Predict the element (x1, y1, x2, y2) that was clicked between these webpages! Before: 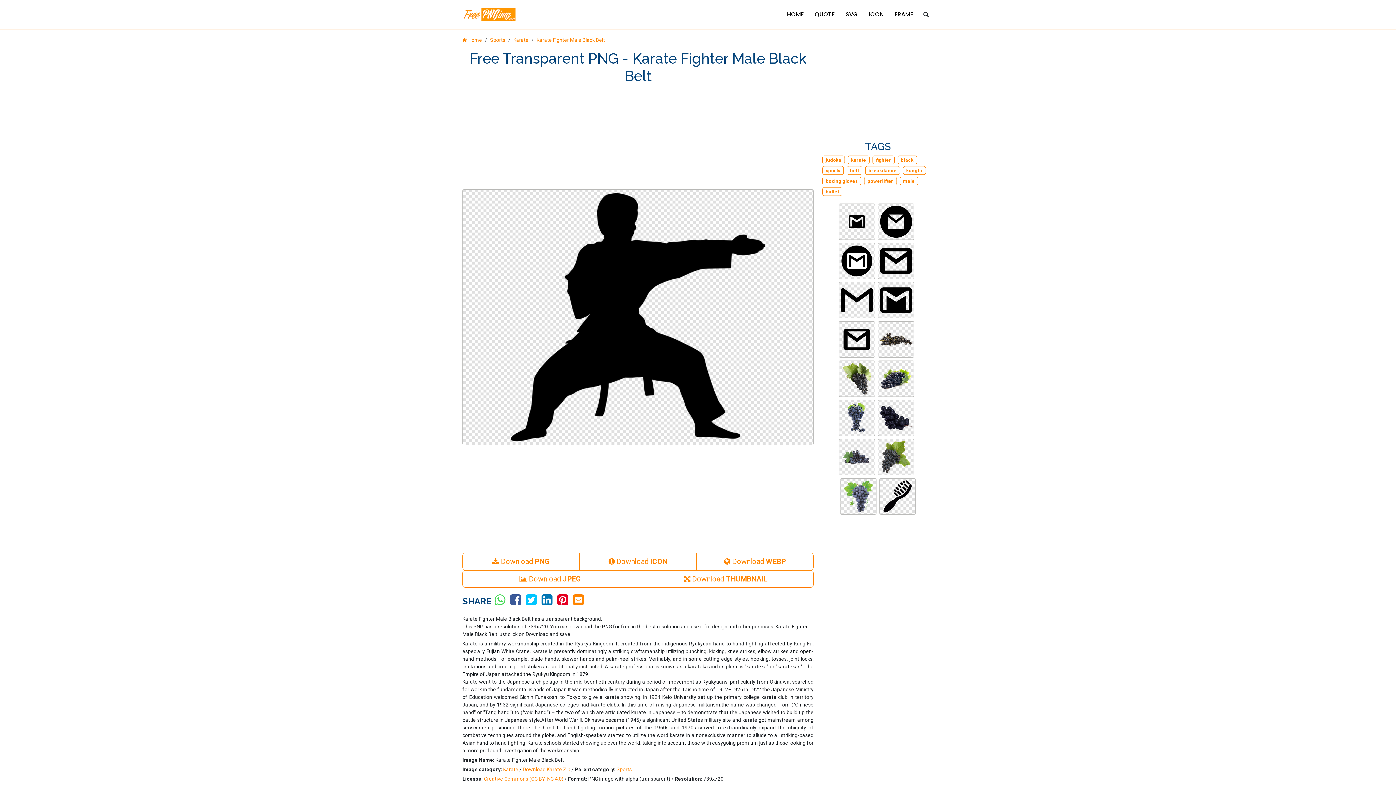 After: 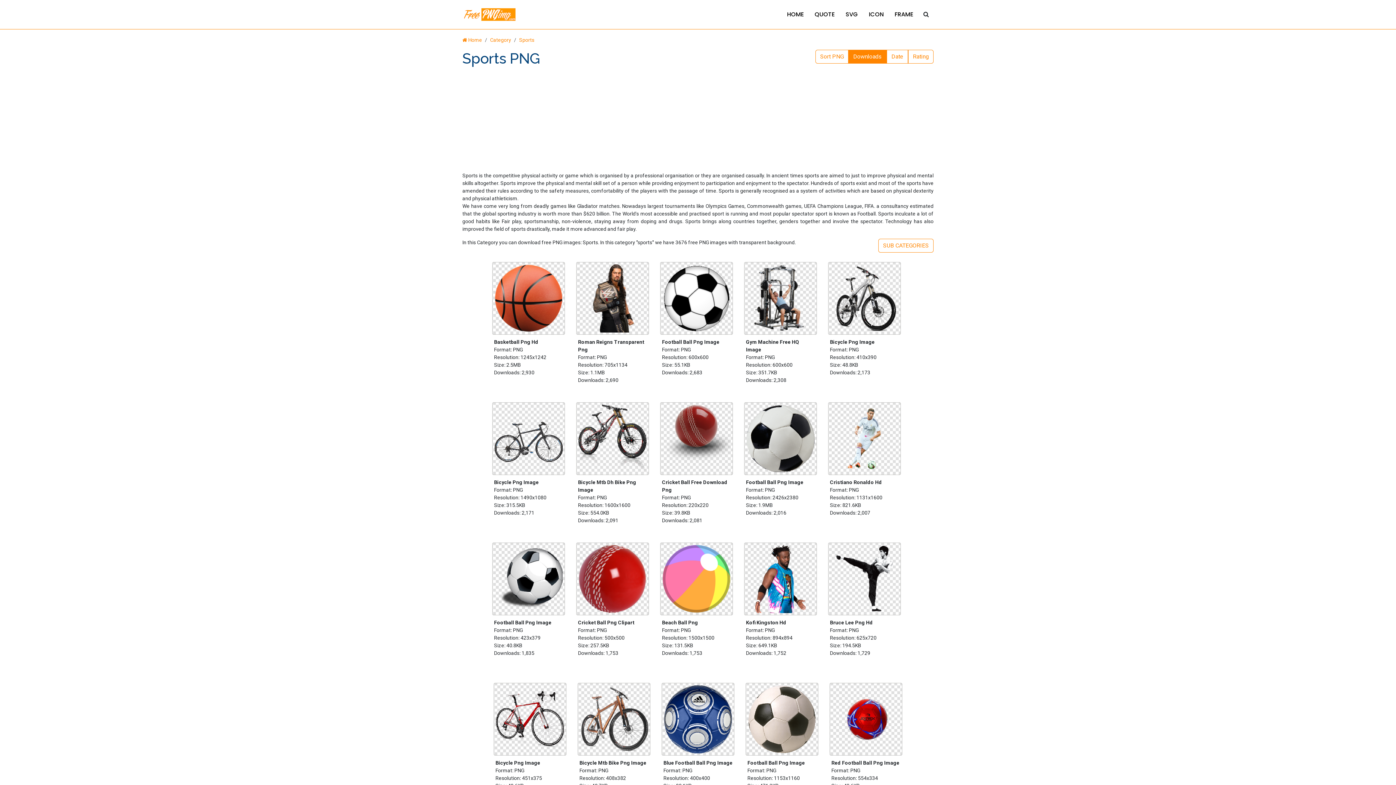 Action: bbox: (490, 37, 505, 42) label: Sports